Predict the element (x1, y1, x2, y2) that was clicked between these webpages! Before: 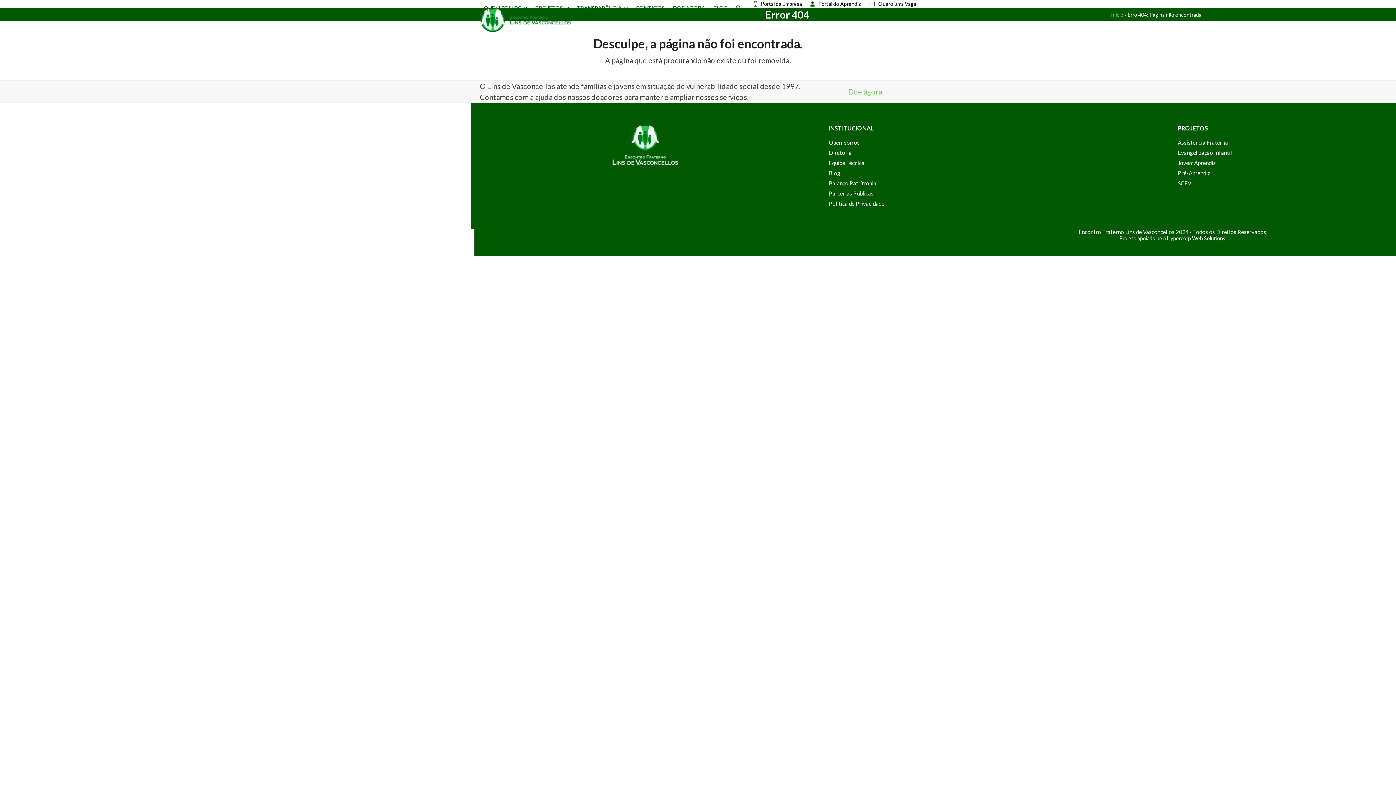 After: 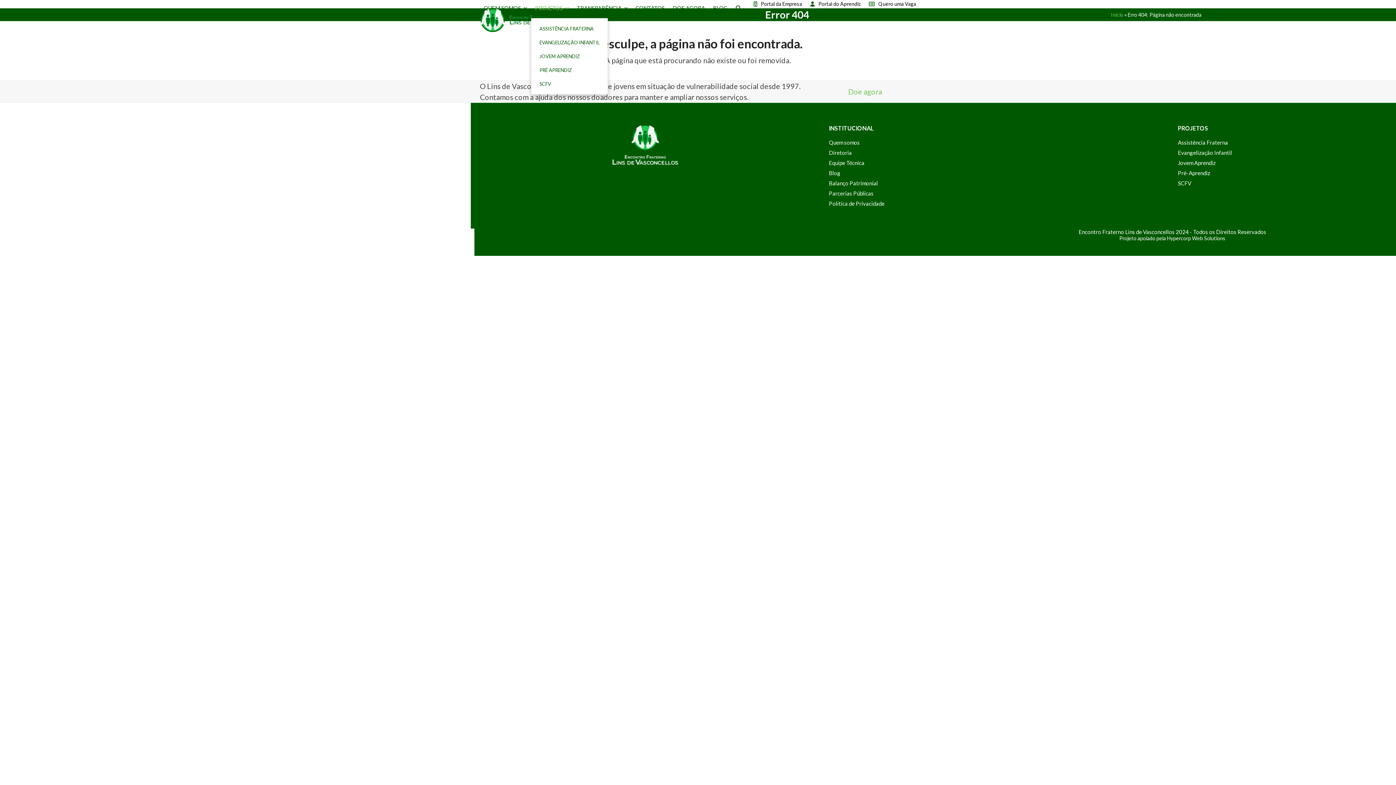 Action: bbox: (531, -1, 572, 17) label: PROJETOS 